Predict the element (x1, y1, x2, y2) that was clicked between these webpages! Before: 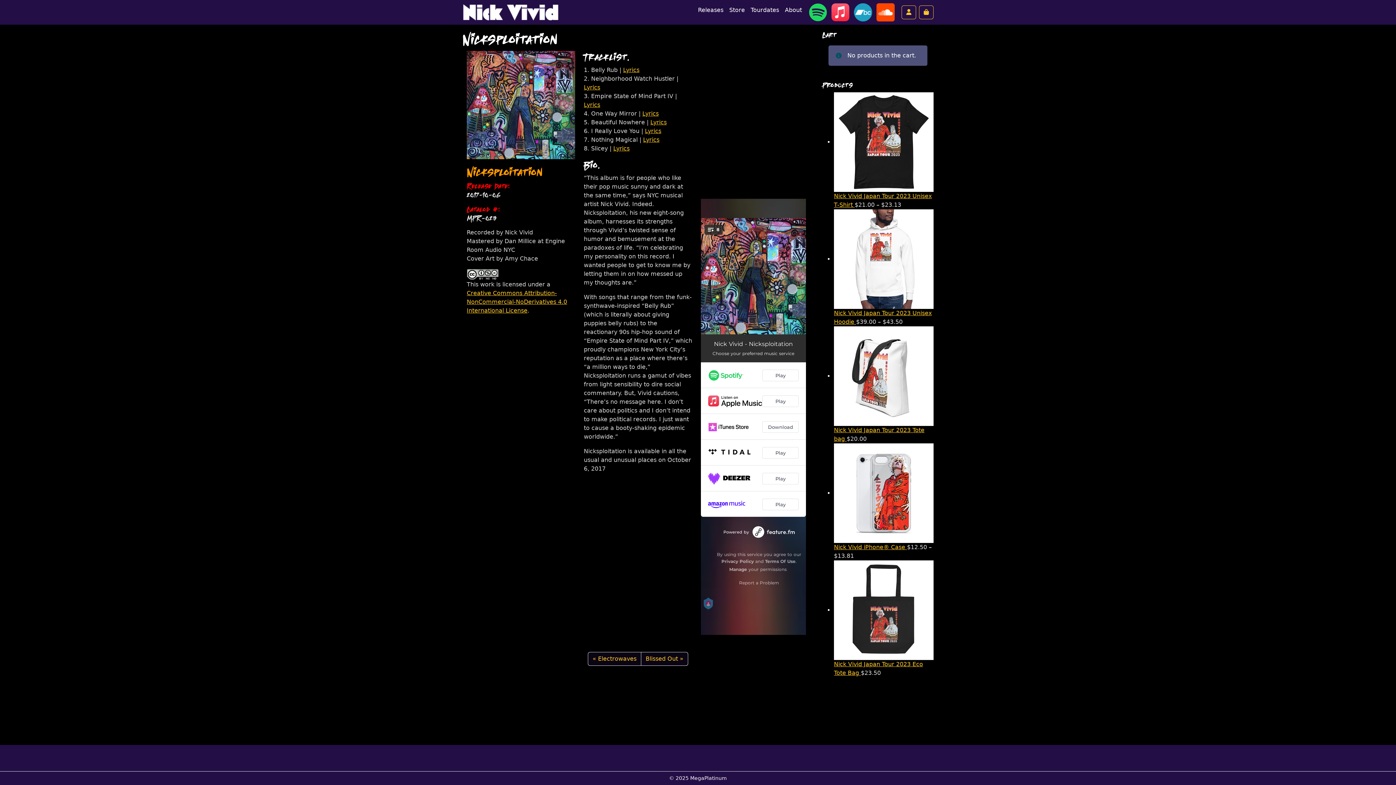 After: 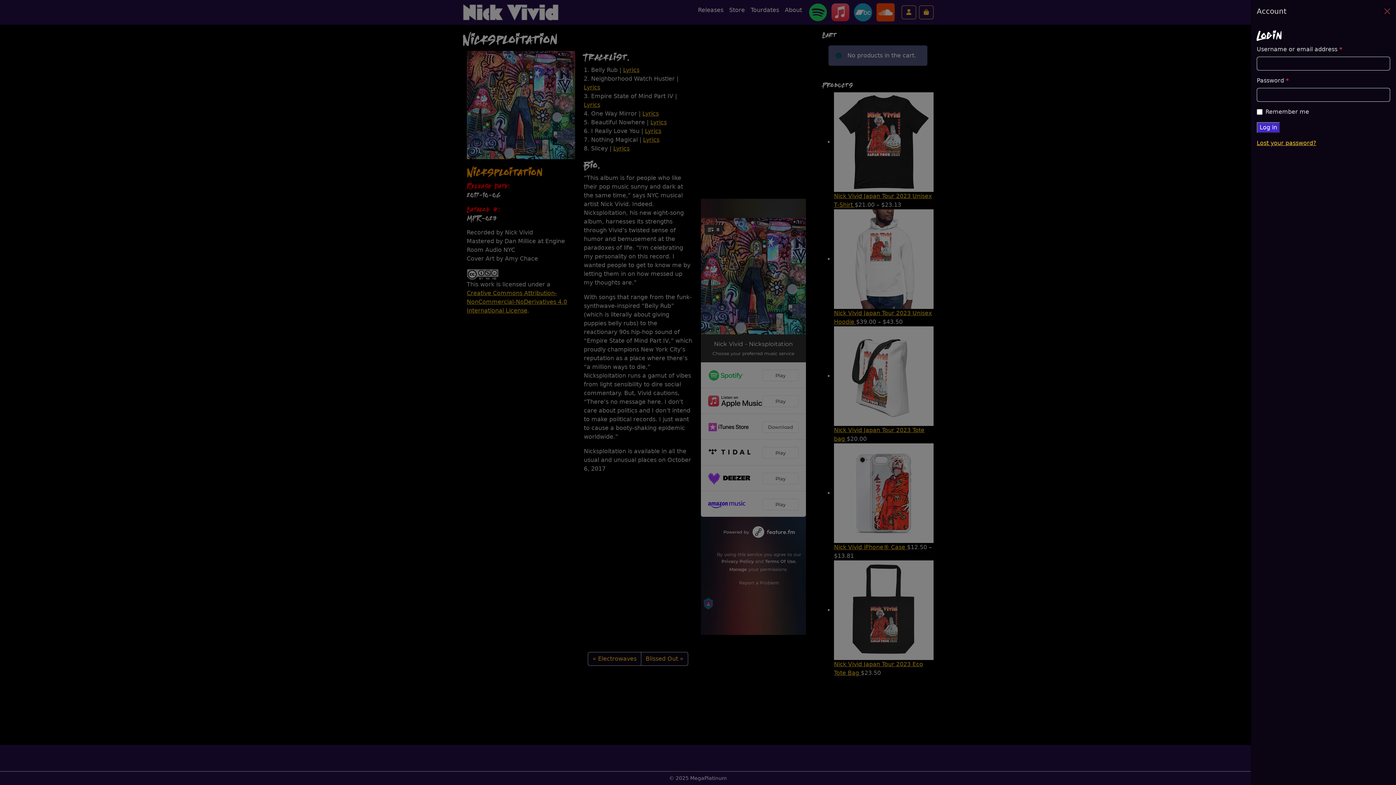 Action: label: Account toggler bbox: (901, 5, 916, 19)